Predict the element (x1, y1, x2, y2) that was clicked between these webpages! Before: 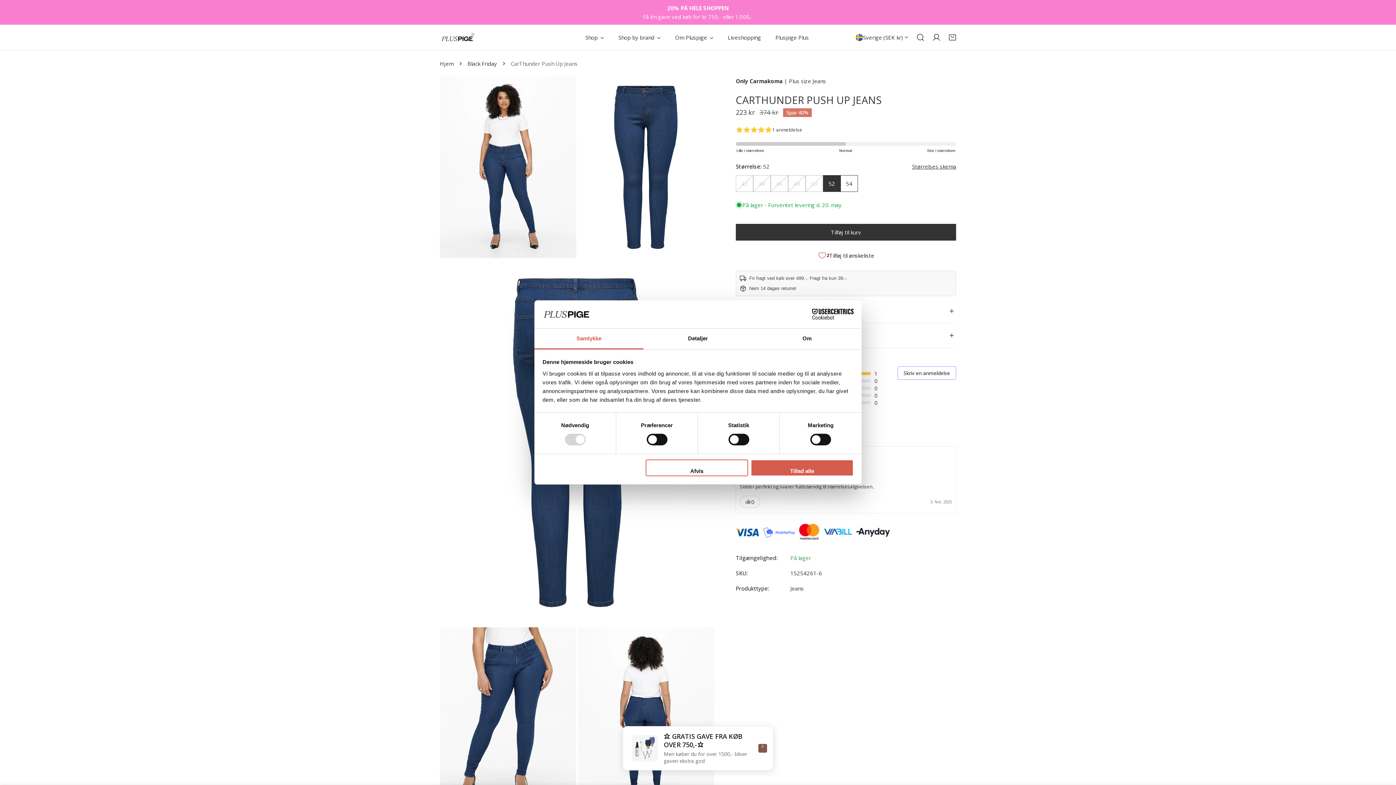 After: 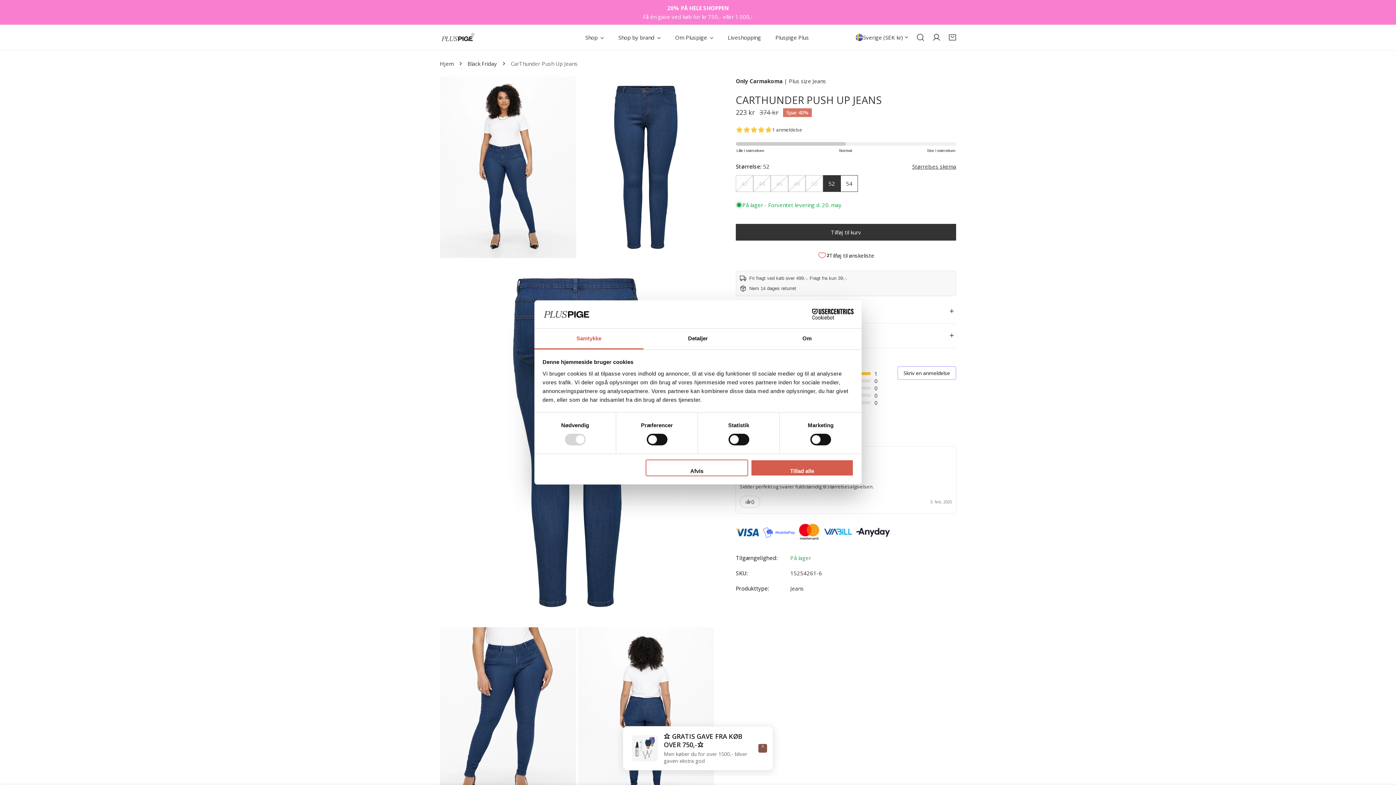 Action: bbox: (534, 328, 643, 349) label: Samtykke